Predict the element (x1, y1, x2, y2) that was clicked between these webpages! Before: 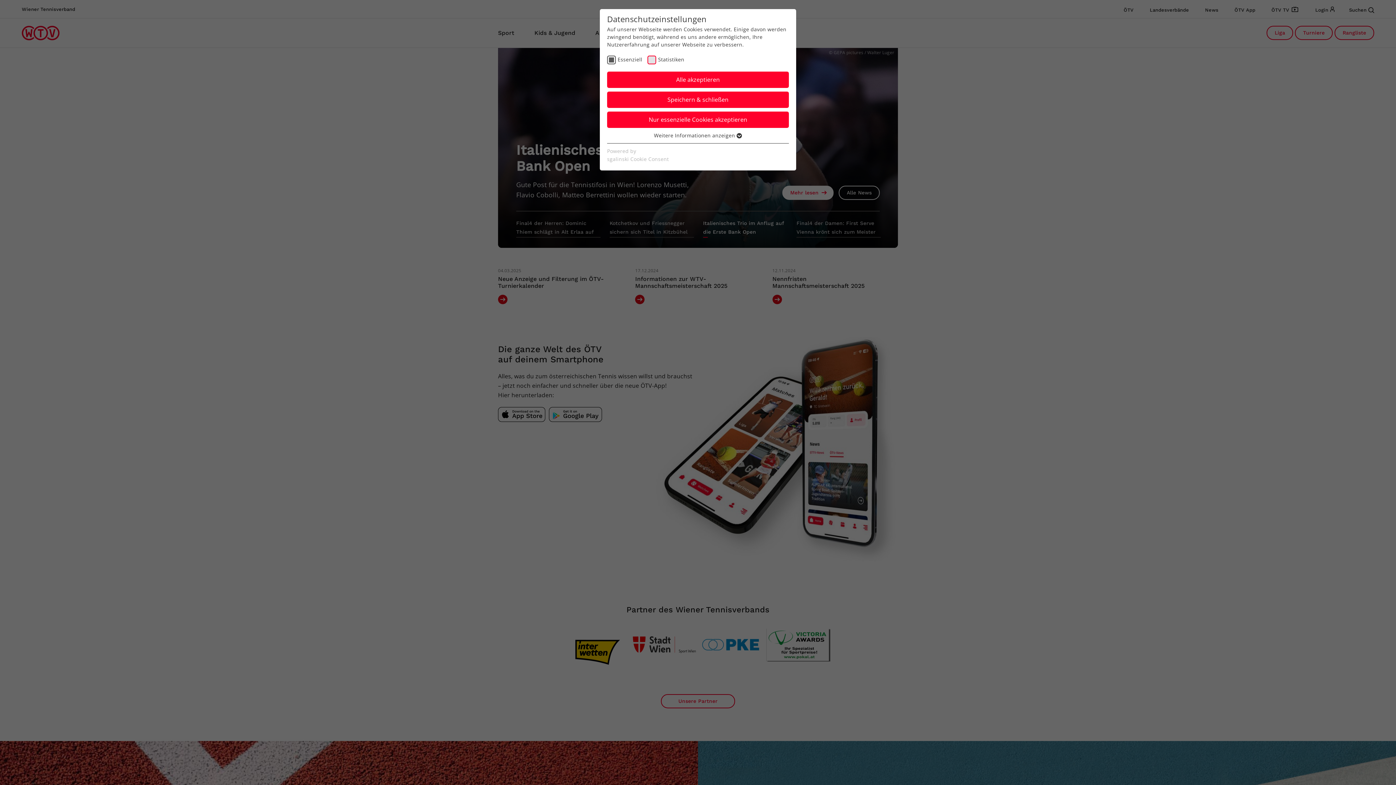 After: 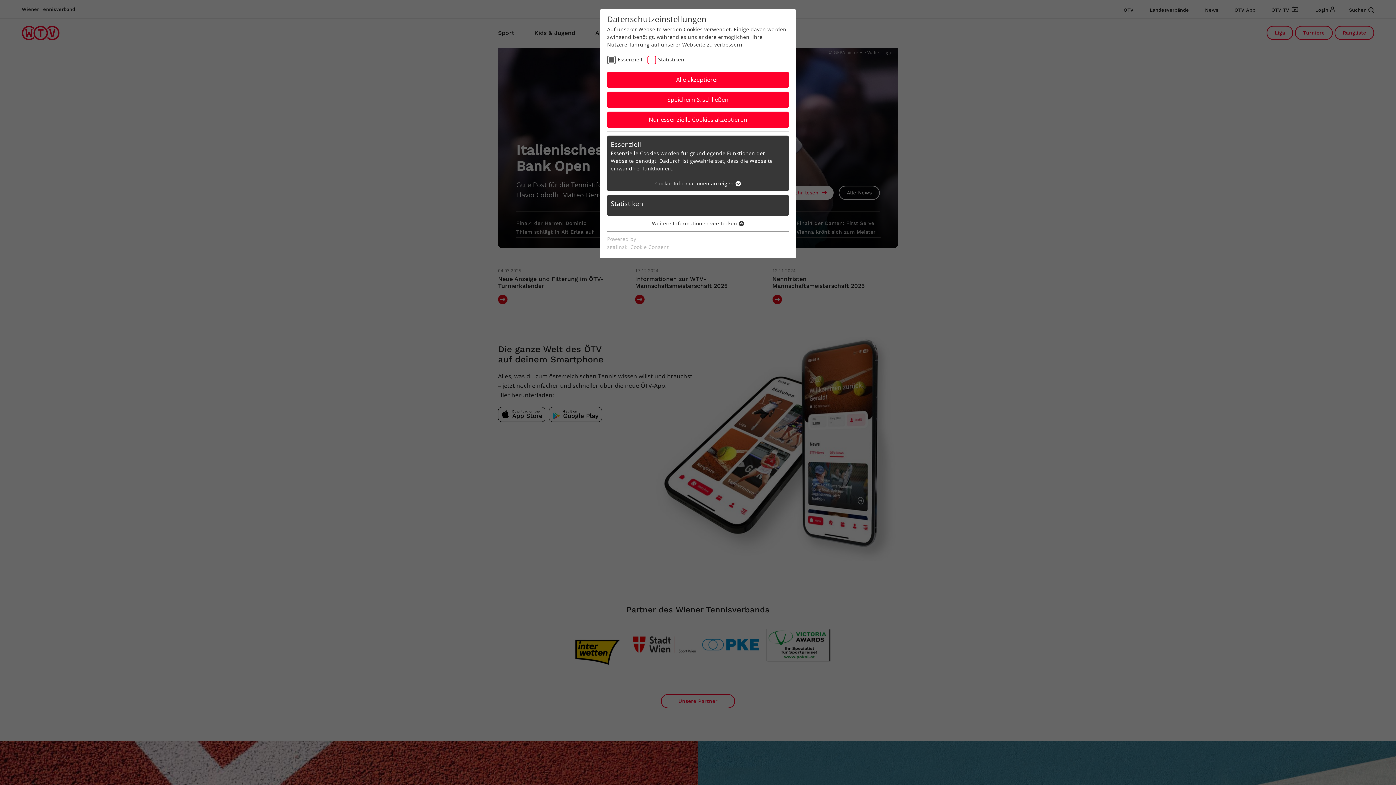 Action: label: Weitere Informationen anzeigen  bbox: (654, 132, 742, 139)